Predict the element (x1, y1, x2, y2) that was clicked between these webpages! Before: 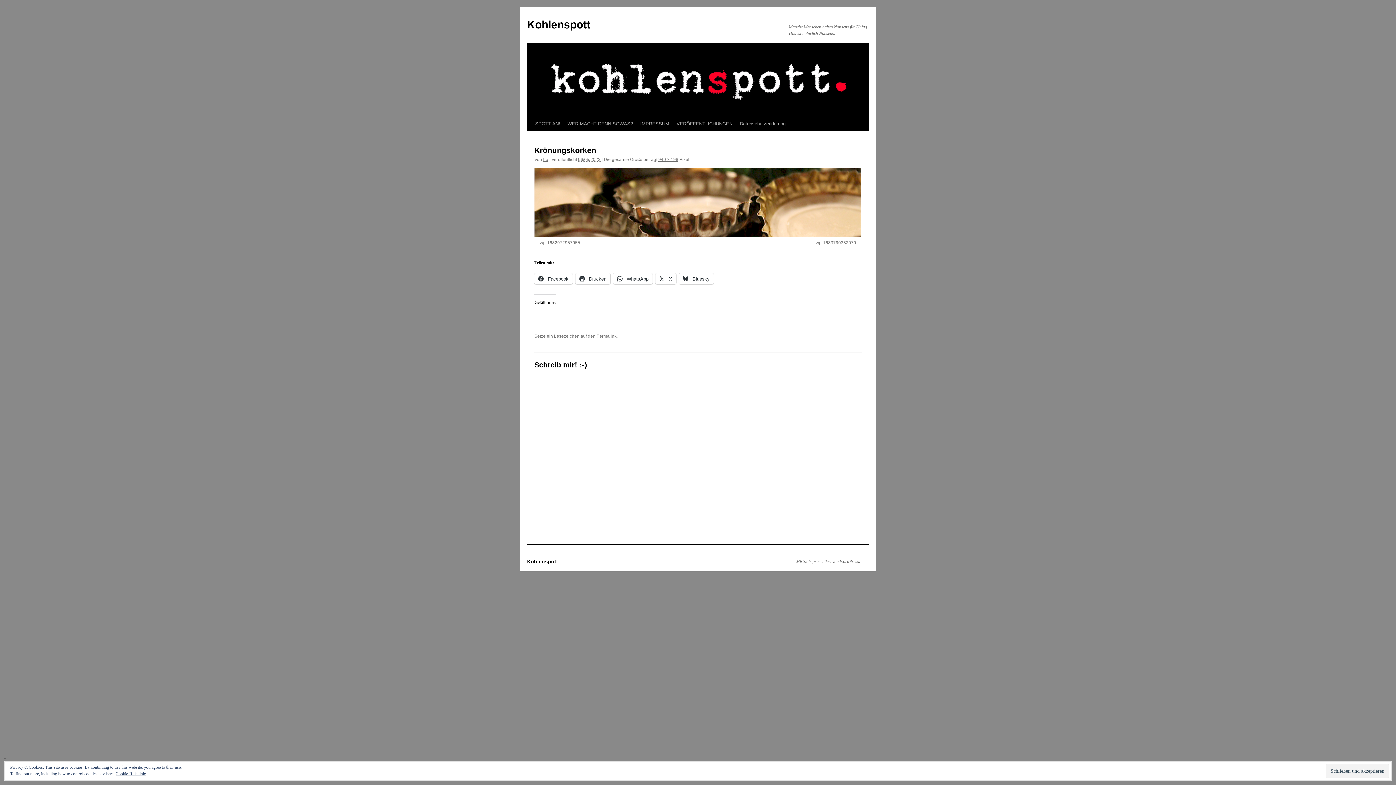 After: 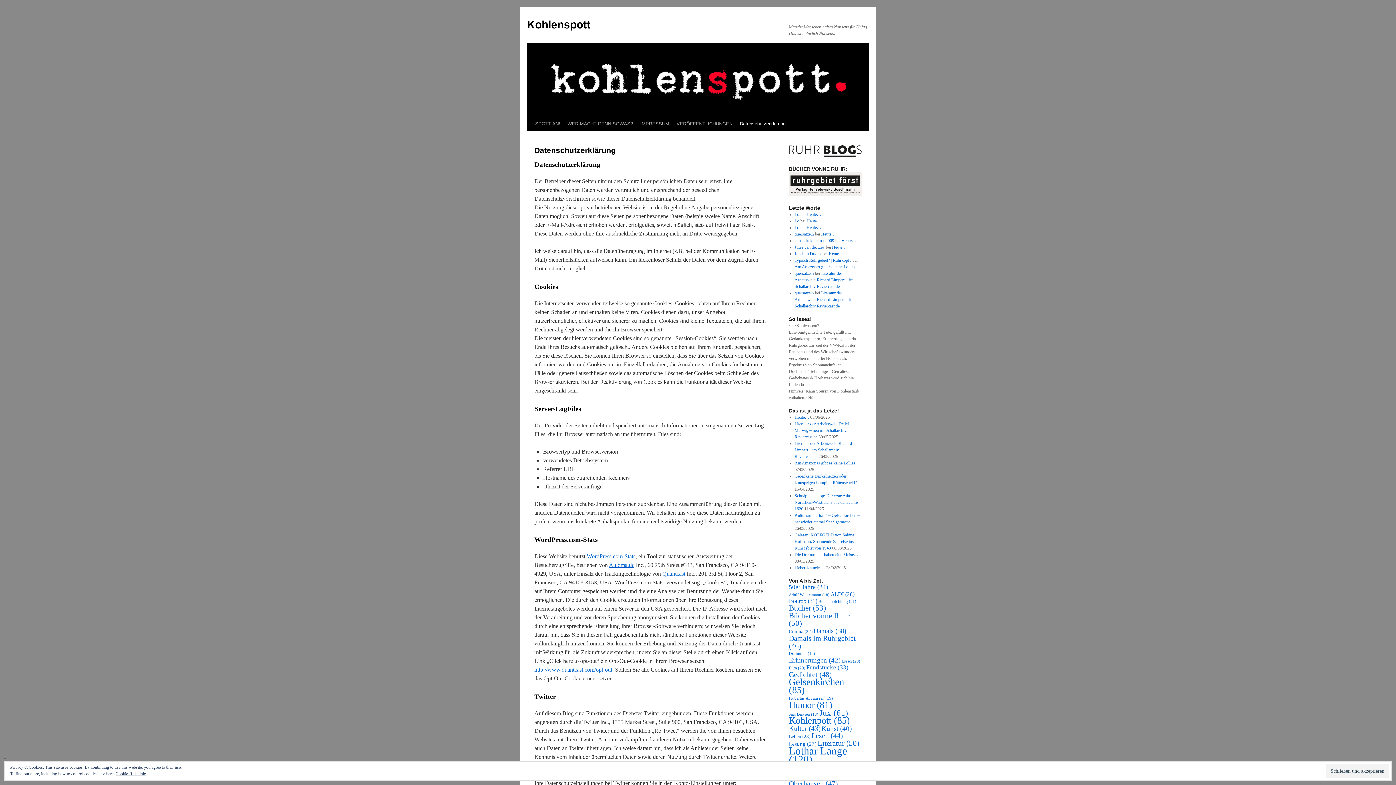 Action: bbox: (736, 117, 789, 130) label: Datenschutzerklärung